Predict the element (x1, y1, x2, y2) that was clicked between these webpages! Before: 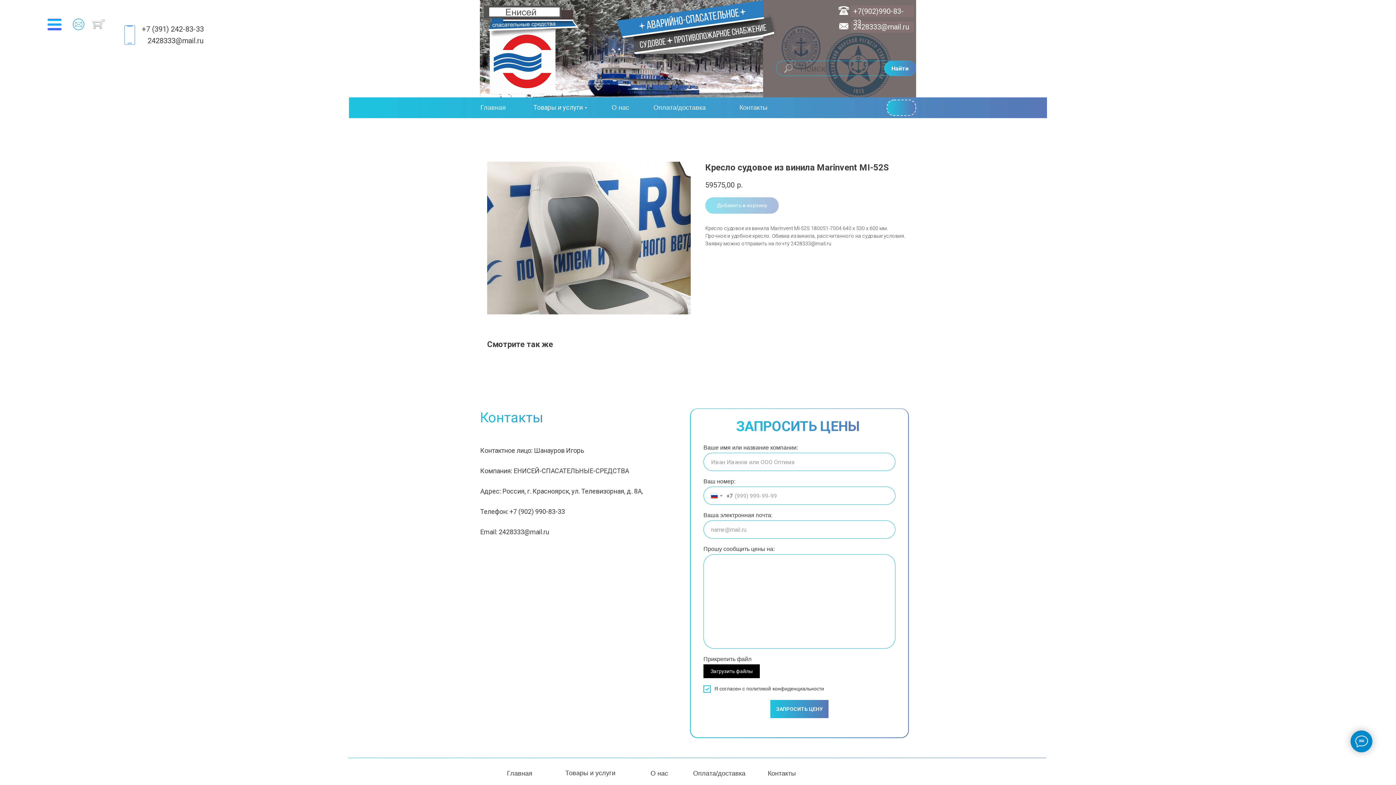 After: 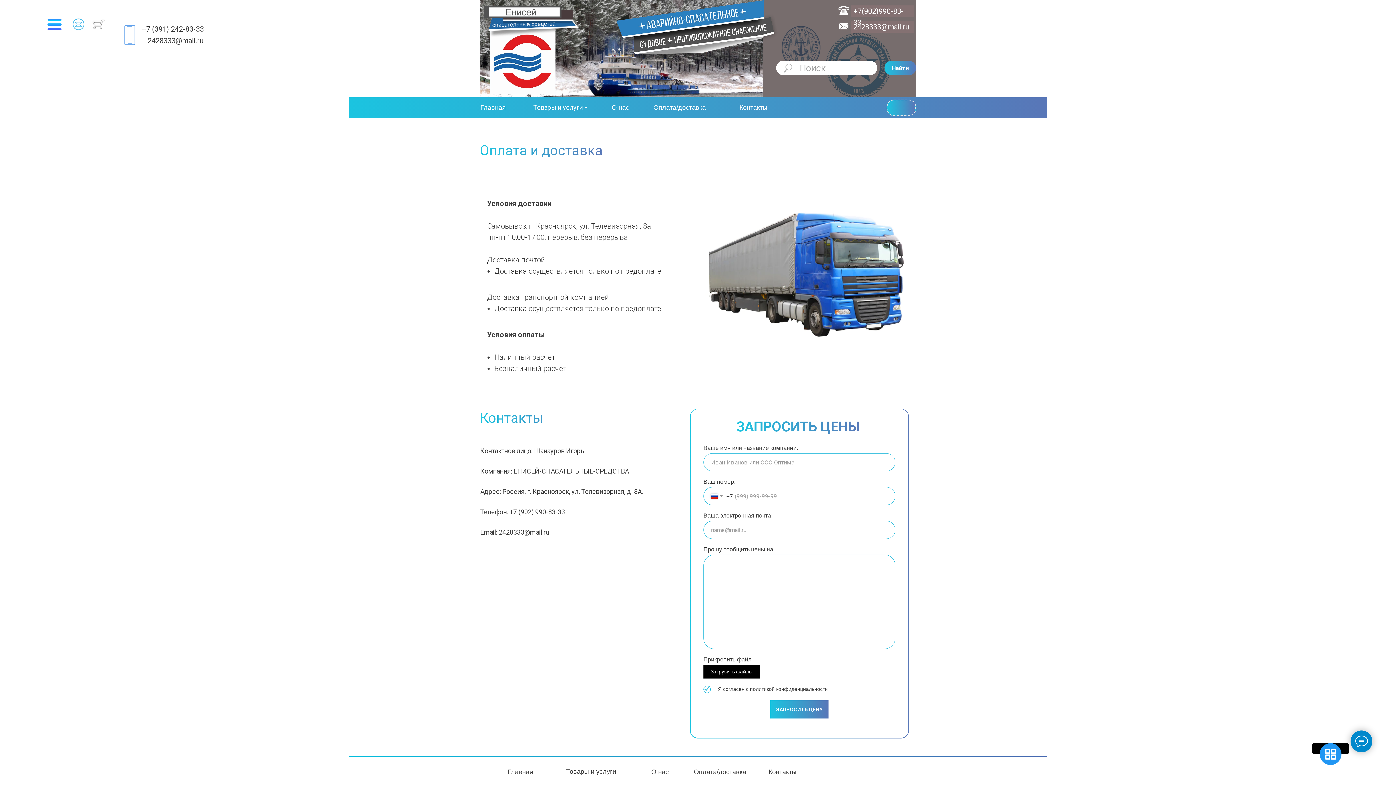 Action: label: Оплата/доставка bbox: (688, 767, 750, 780)